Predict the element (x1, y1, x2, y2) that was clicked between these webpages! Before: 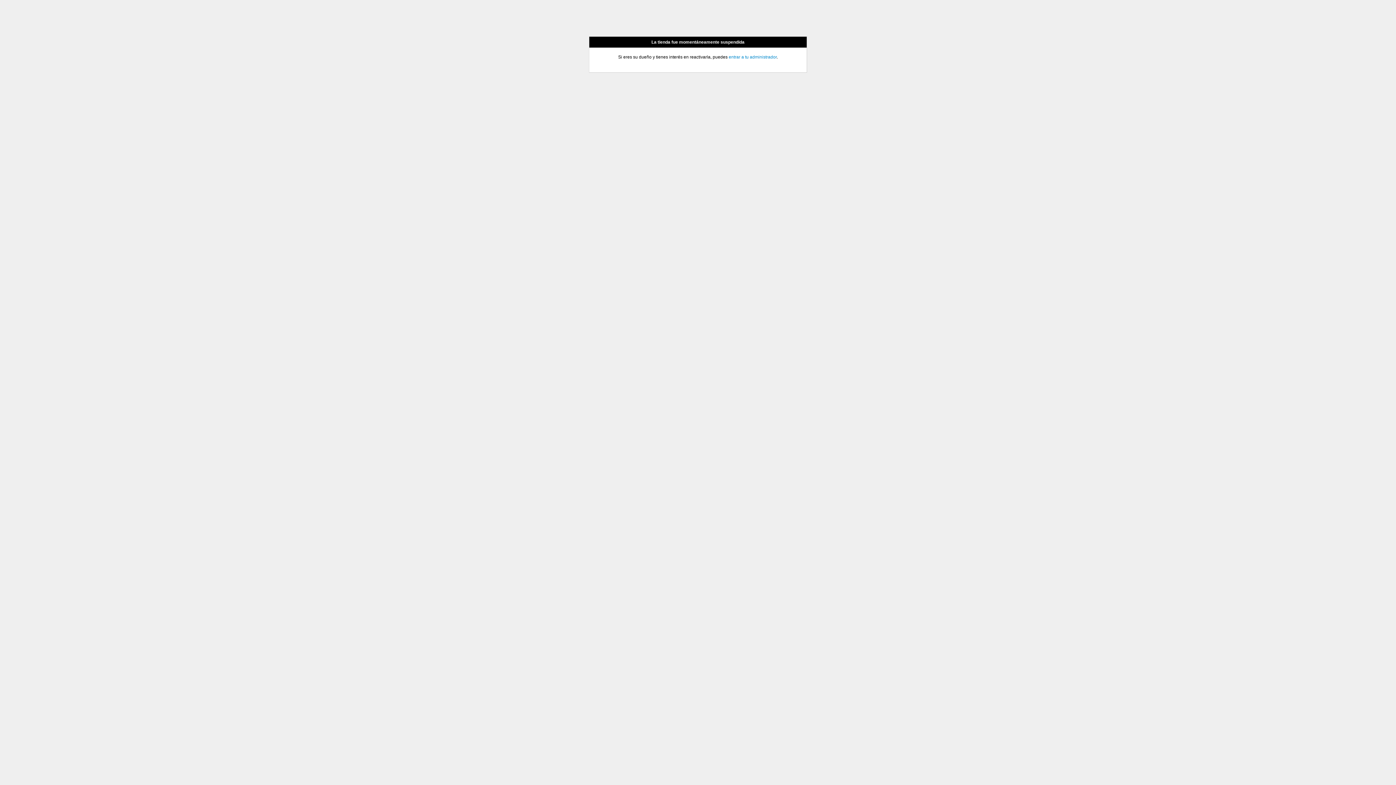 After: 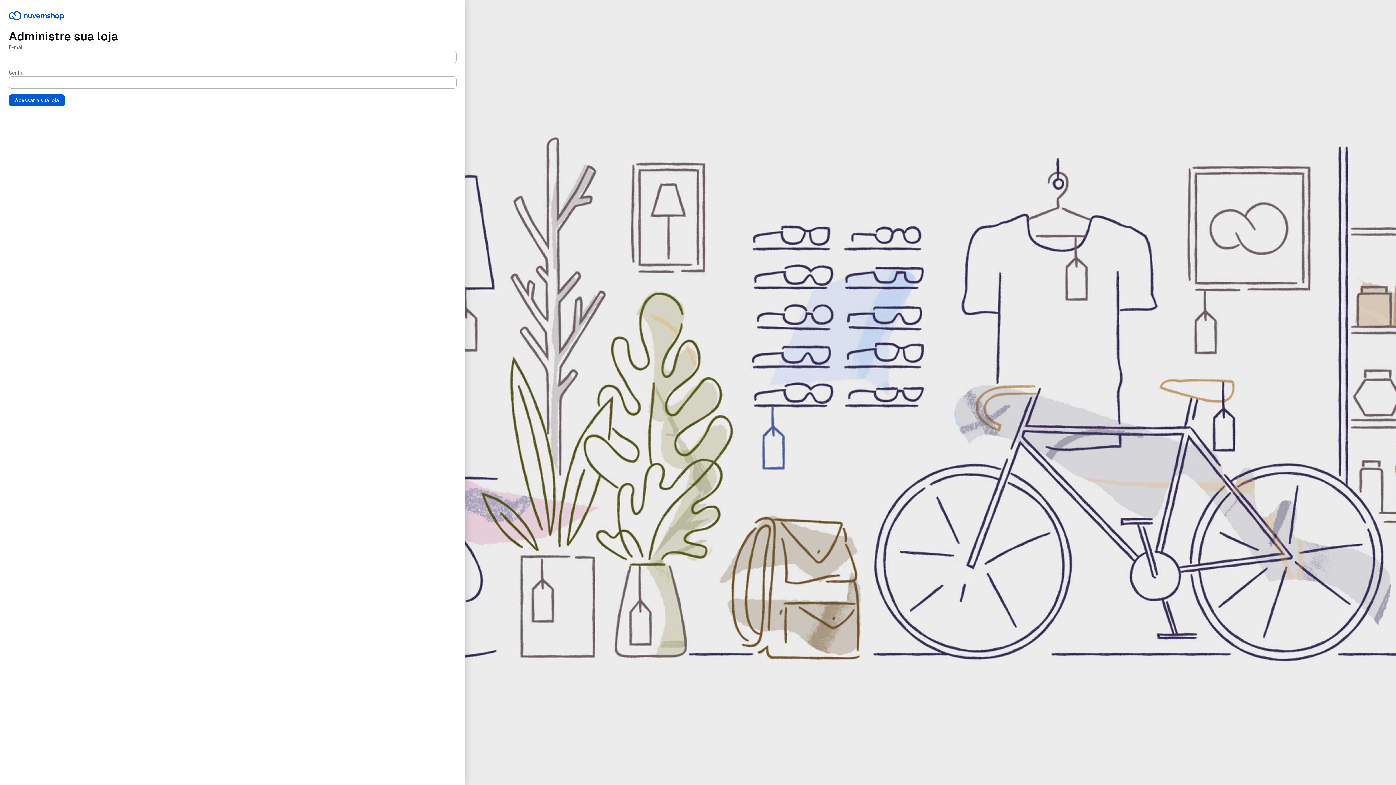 Action: bbox: (728, 54, 776, 59) label: entrar a tu administrador